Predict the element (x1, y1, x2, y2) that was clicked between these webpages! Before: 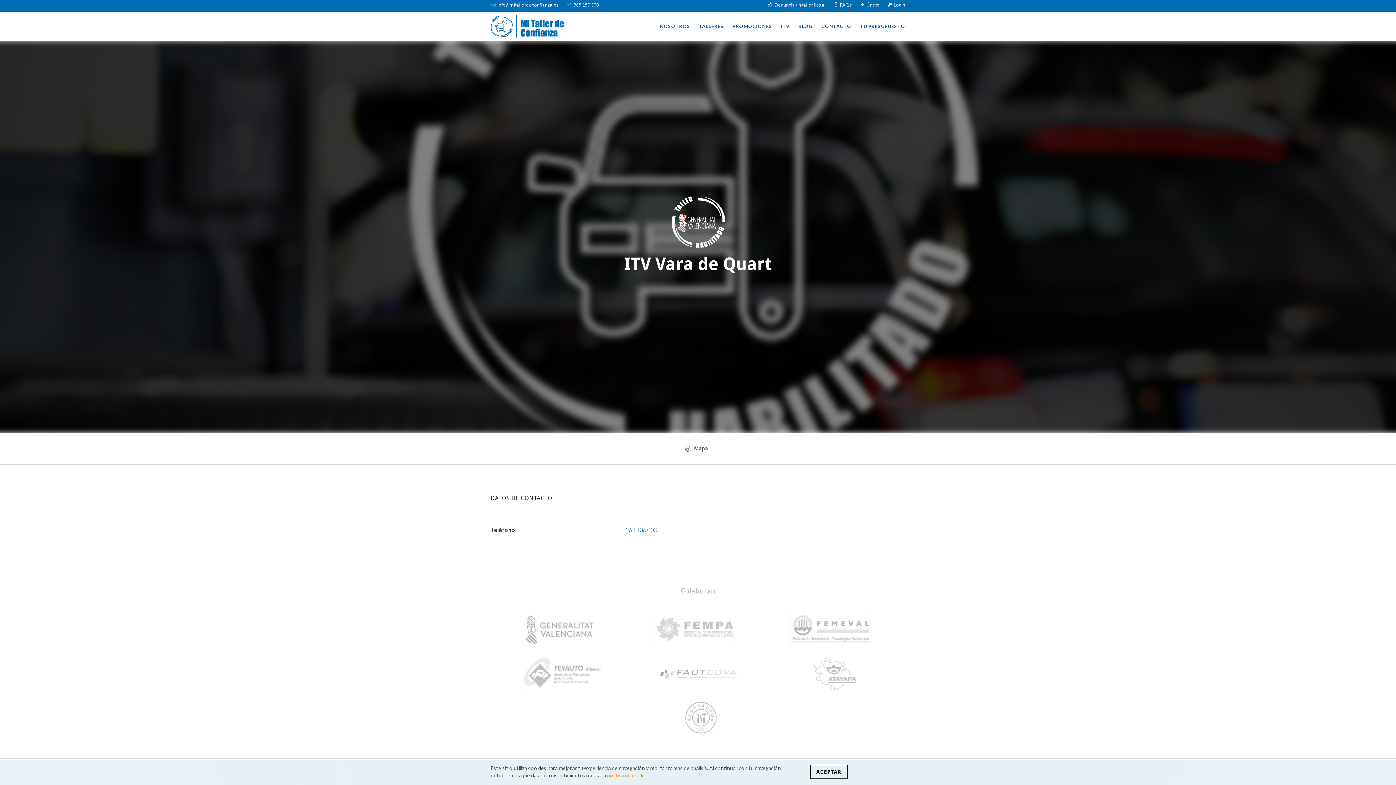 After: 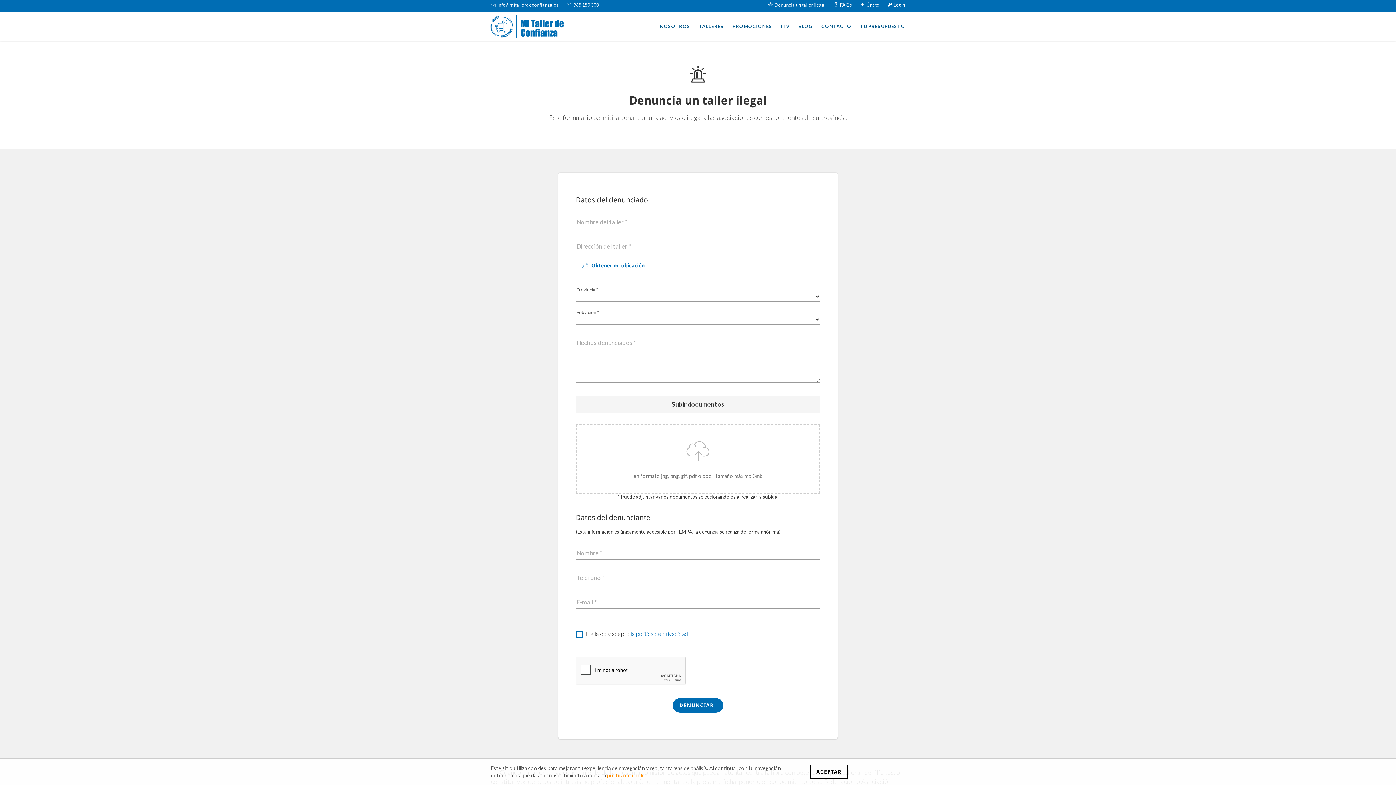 Action: bbox: (768, 0, 825, 9) label: Denuncia un taller ilegal